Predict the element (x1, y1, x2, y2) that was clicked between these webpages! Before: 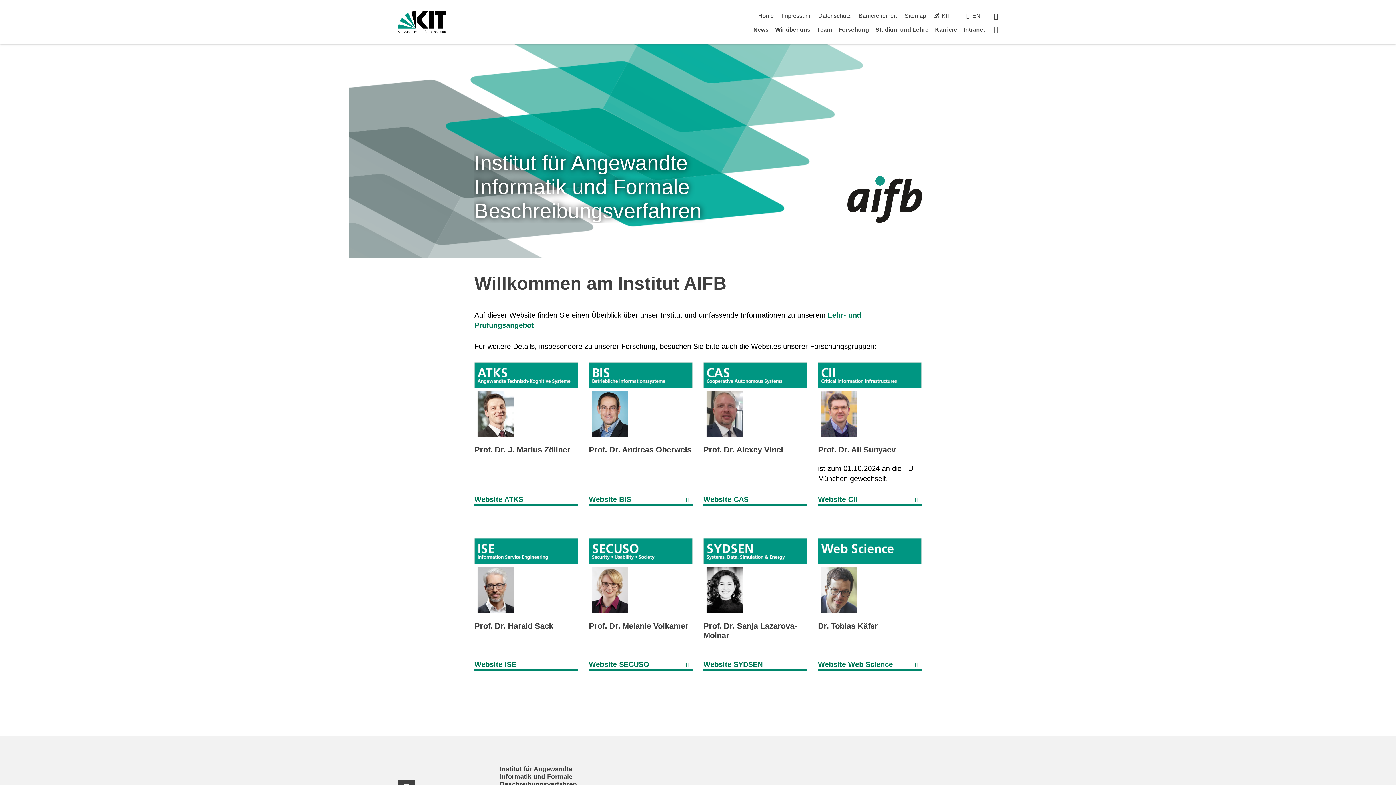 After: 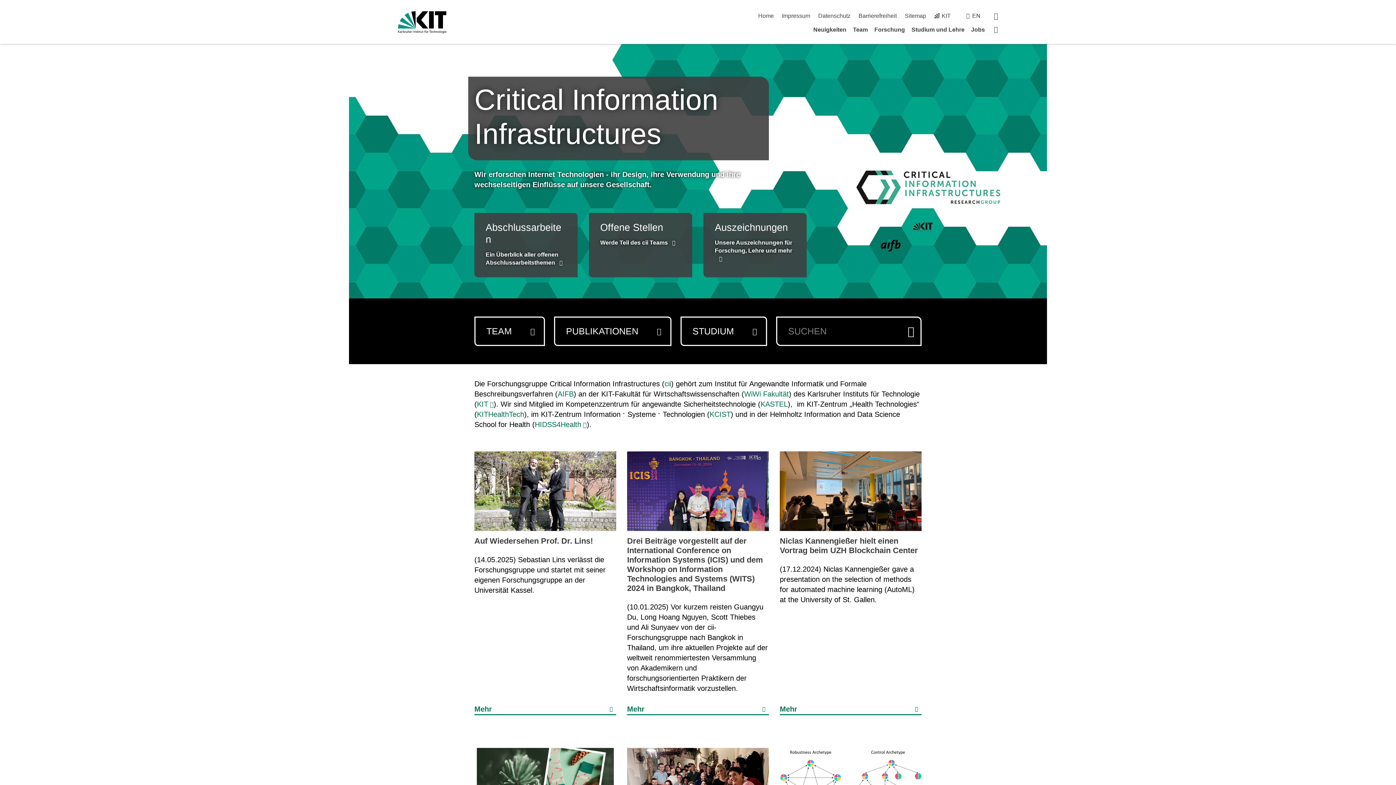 Action: bbox: (818, 362, 921, 440)